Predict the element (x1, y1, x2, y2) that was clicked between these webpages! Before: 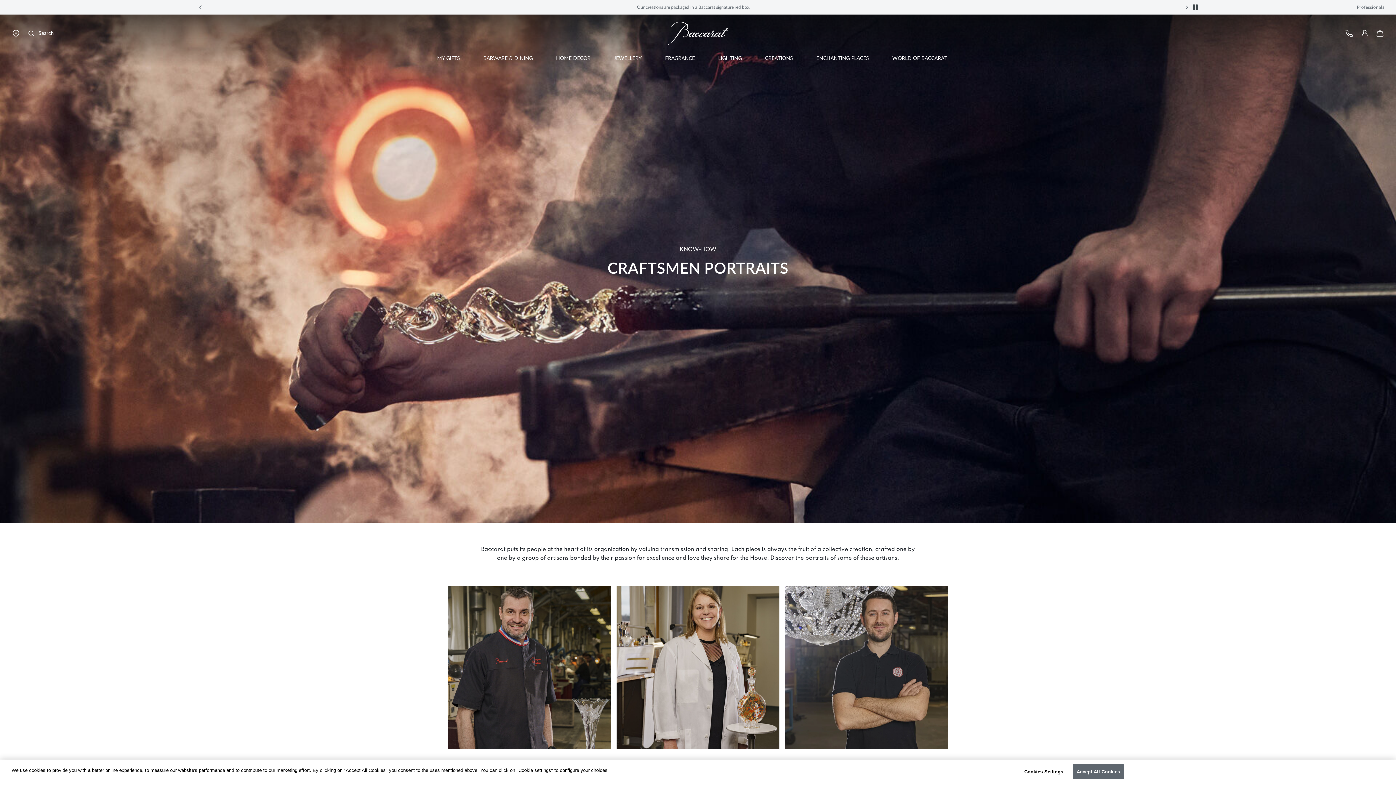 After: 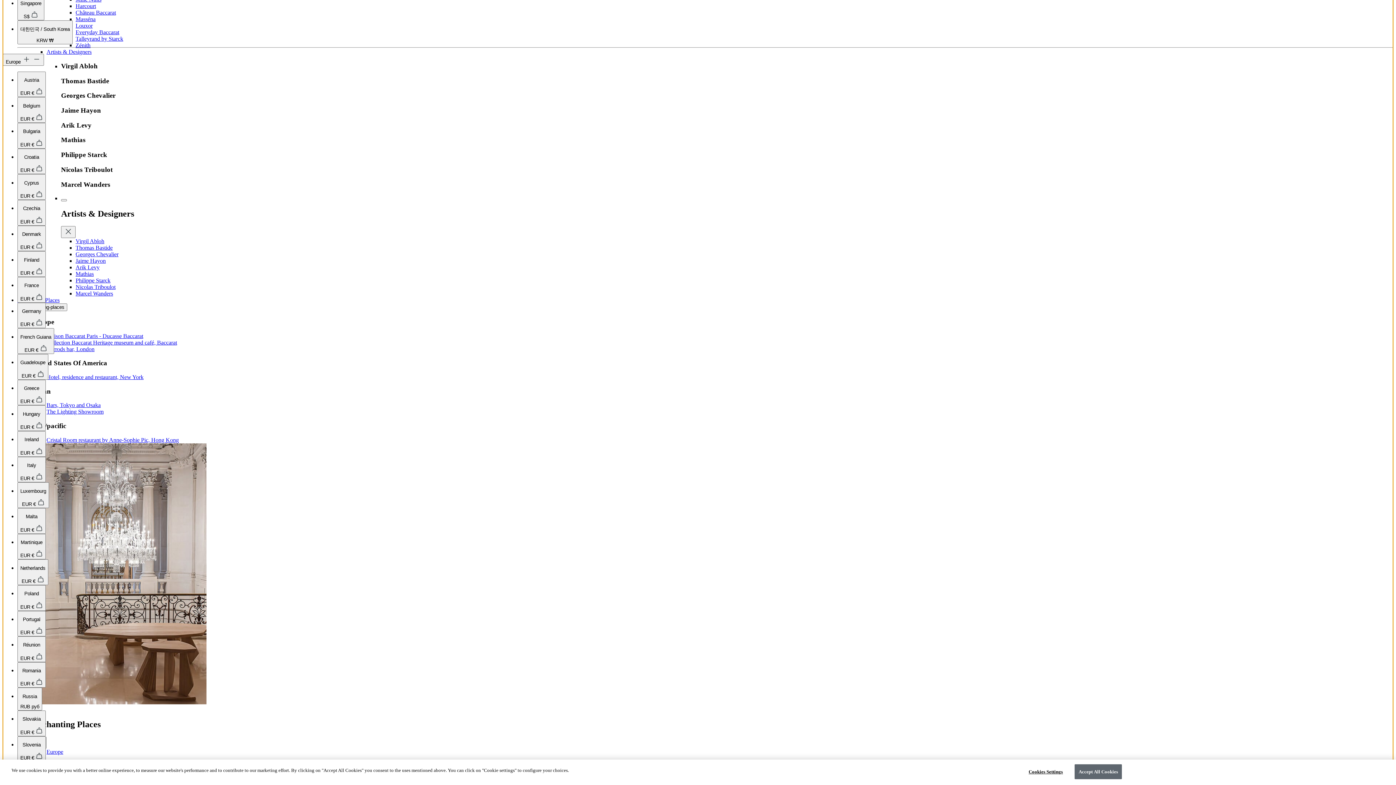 Action: label: LIGHTING bbox: (718, 55, 742, 60)